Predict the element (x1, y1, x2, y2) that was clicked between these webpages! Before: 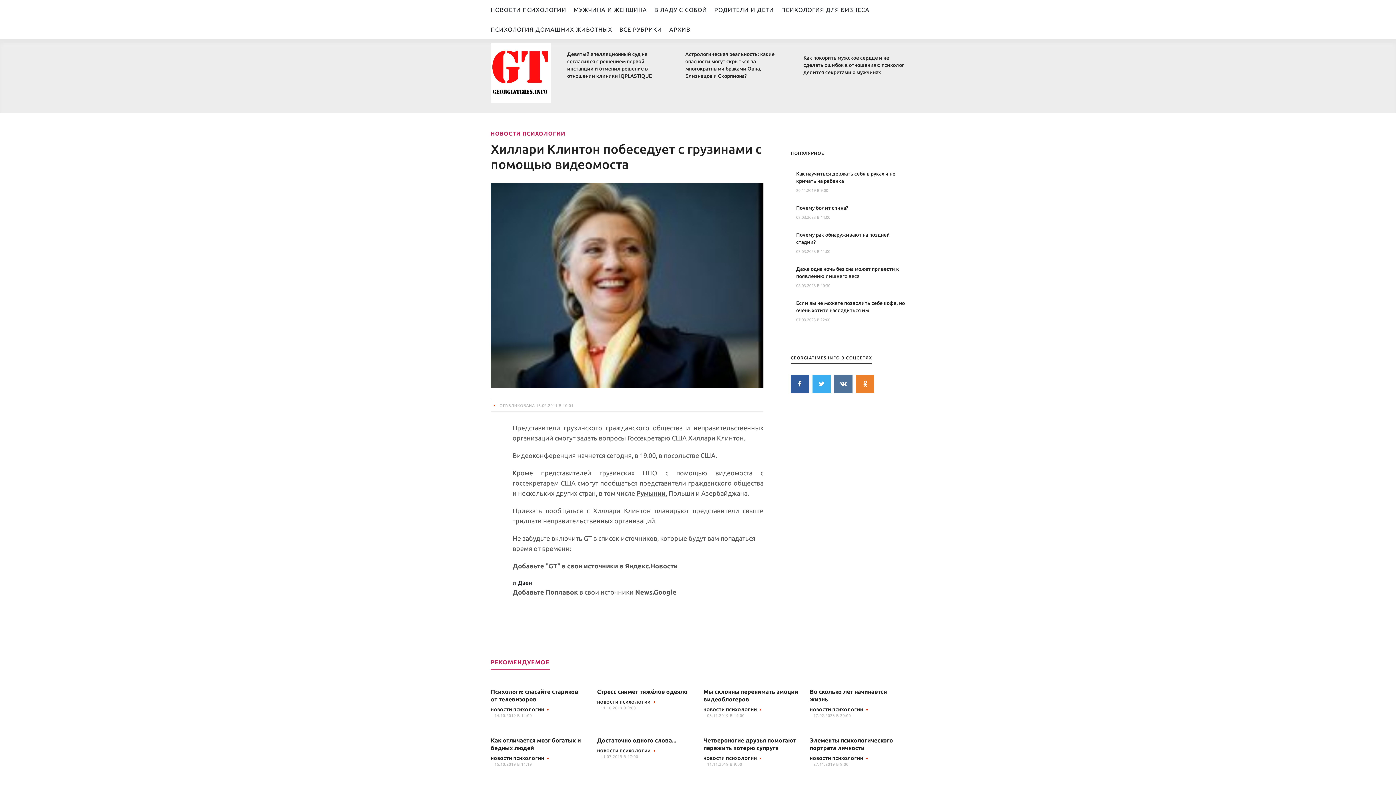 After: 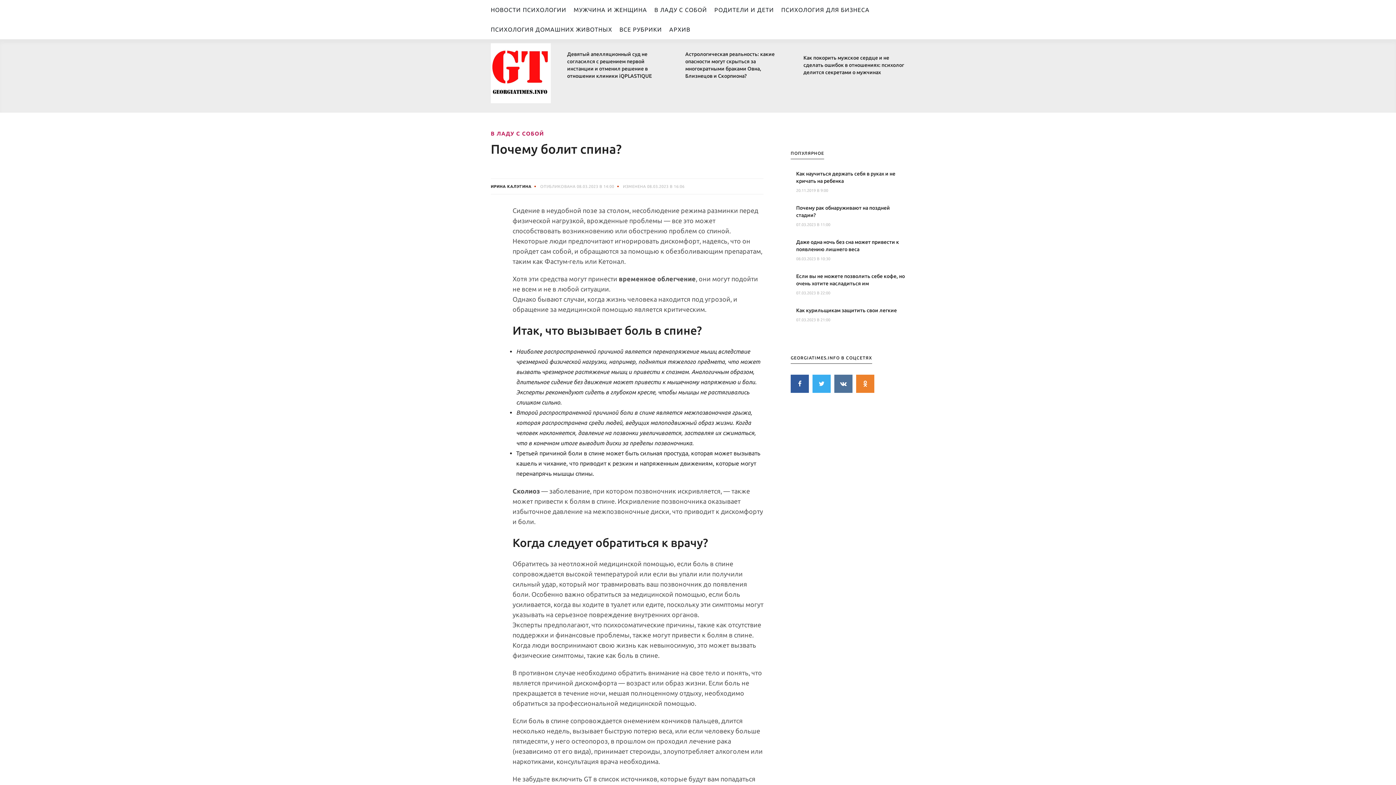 Action: bbox: (796, 204, 905, 211) label: Почему болит спина?